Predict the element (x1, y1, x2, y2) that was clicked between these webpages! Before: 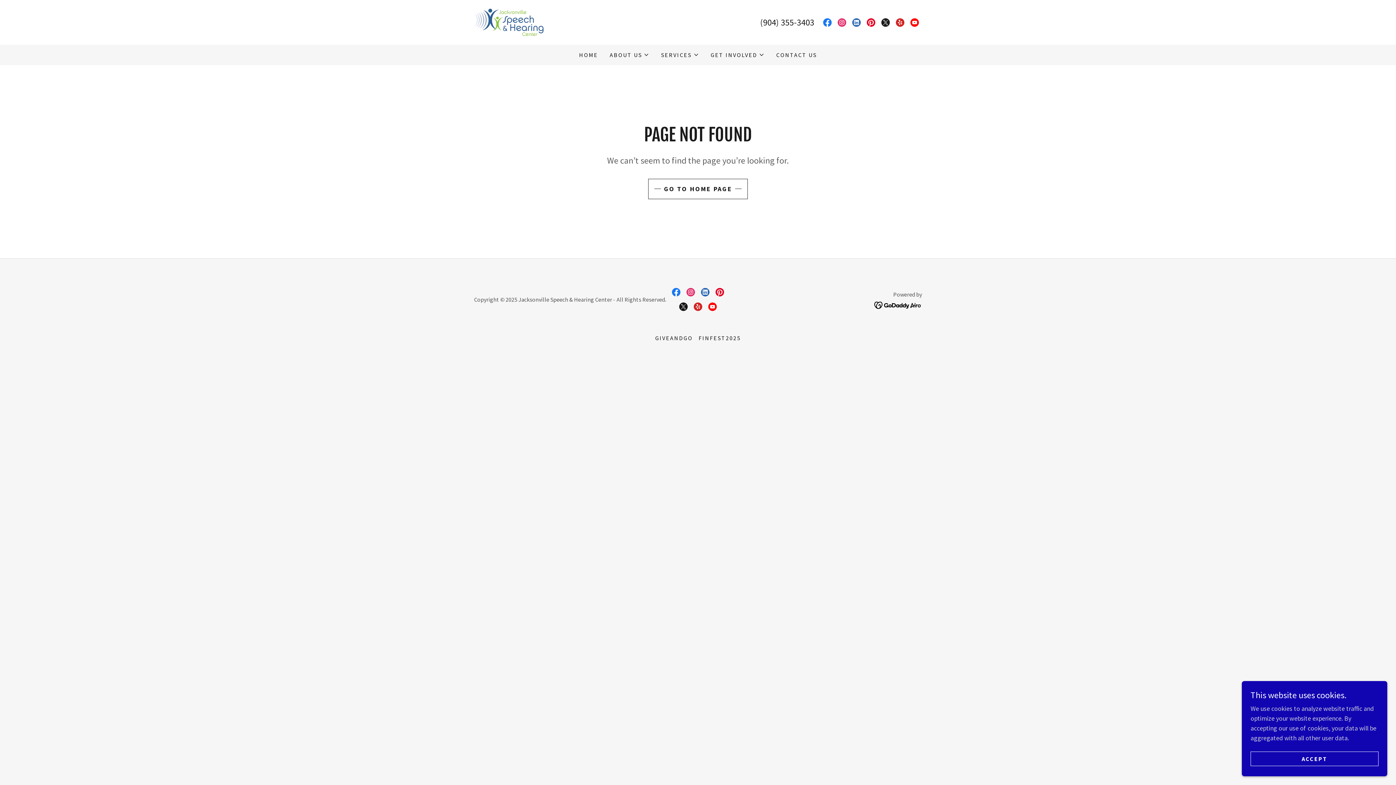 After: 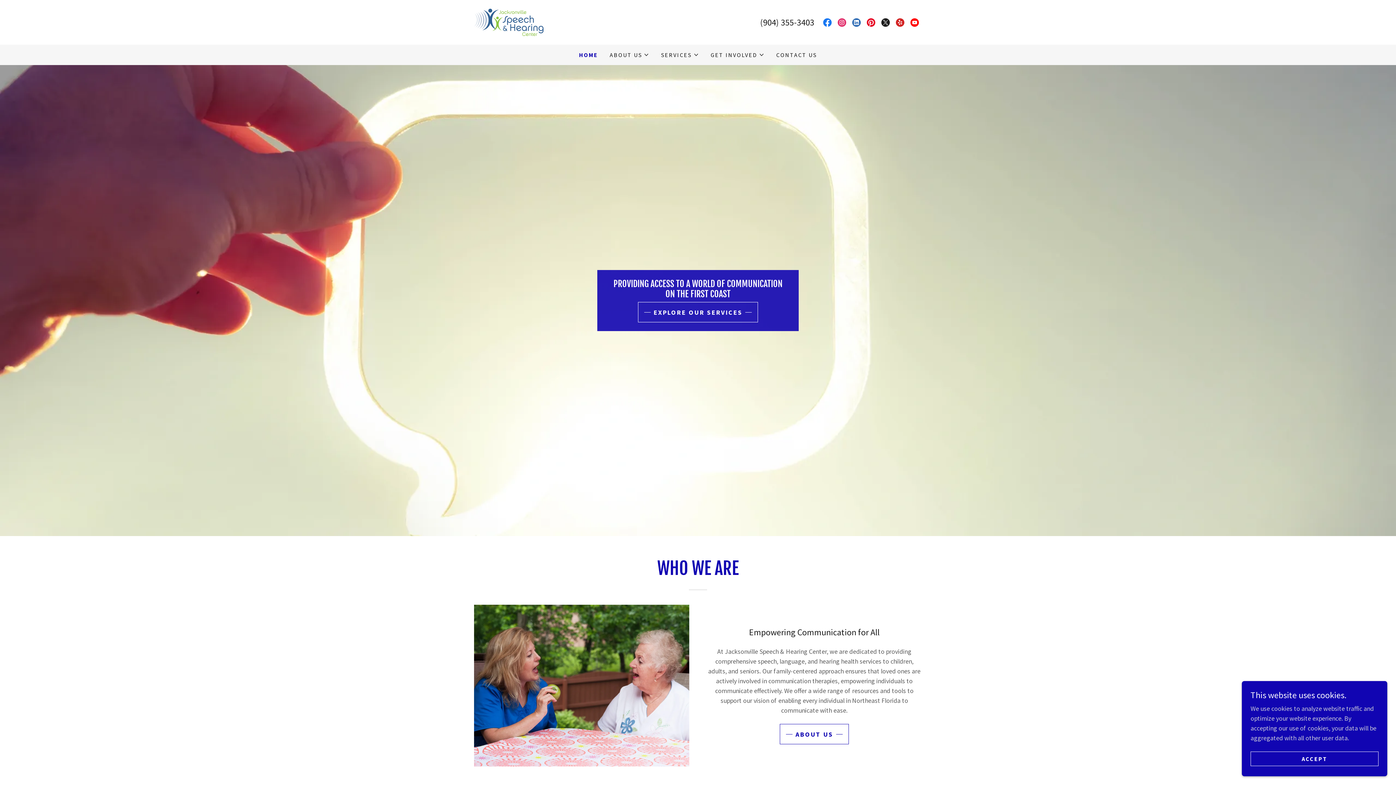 Action: label: GO TO HOME PAGE bbox: (648, 178, 747, 199)